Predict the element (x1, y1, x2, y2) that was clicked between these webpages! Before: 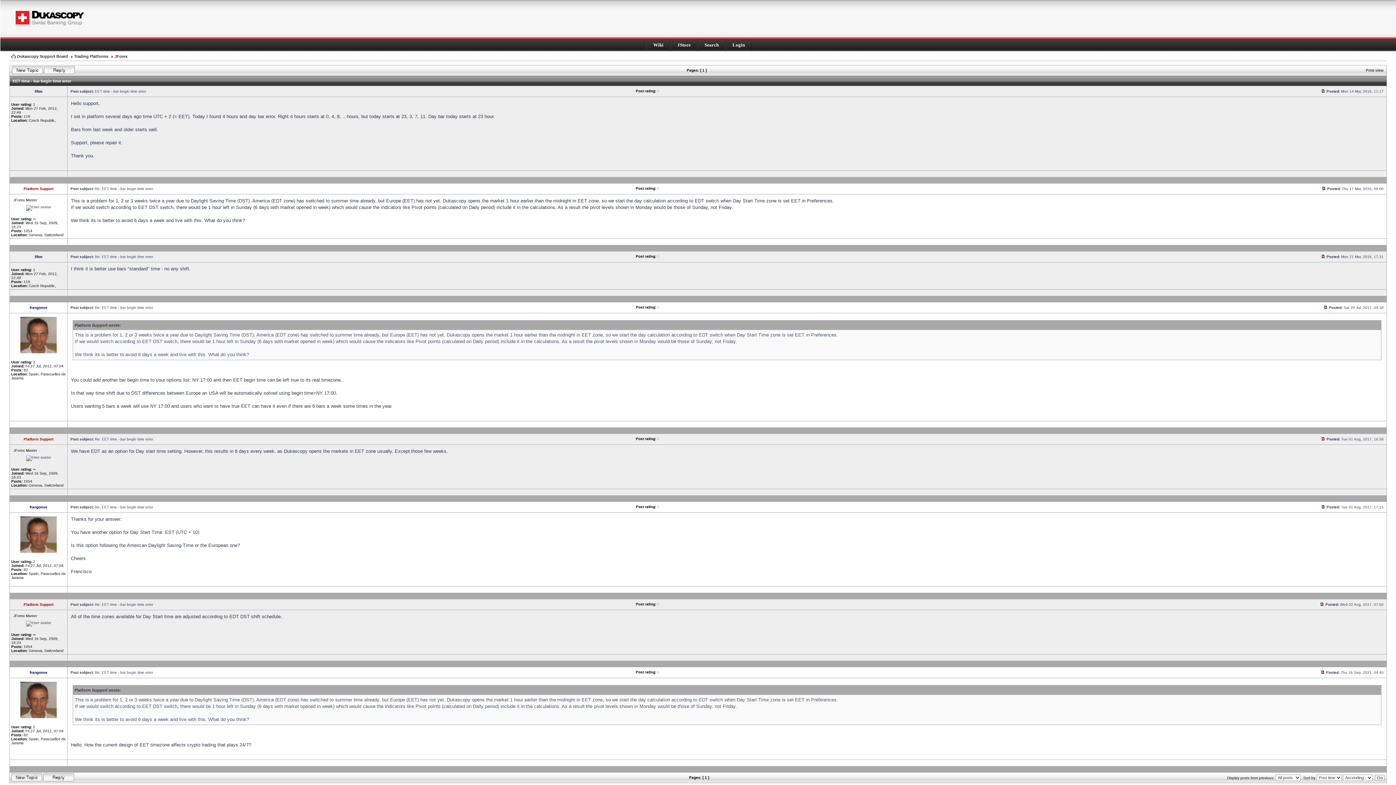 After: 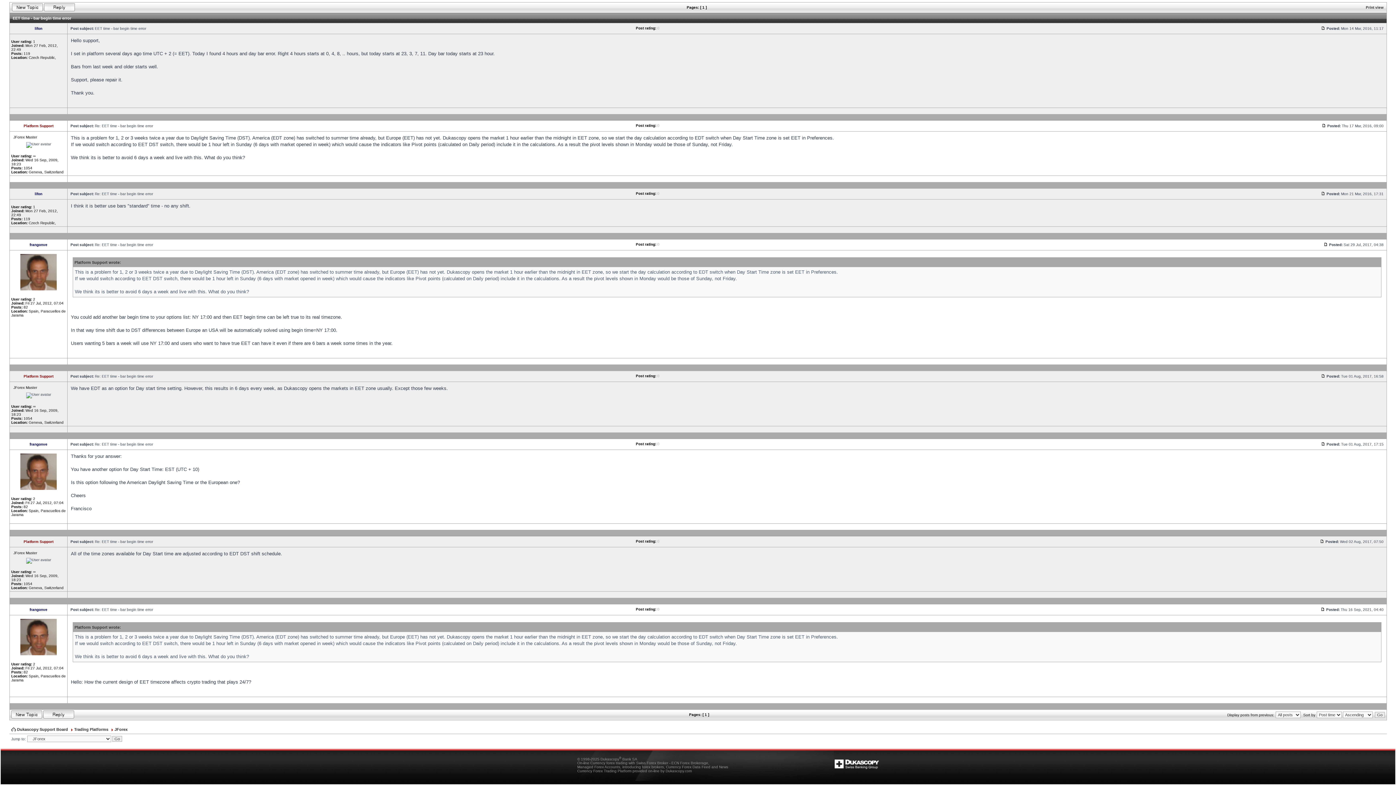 Action: bbox: (1321, 437, 1325, 441)